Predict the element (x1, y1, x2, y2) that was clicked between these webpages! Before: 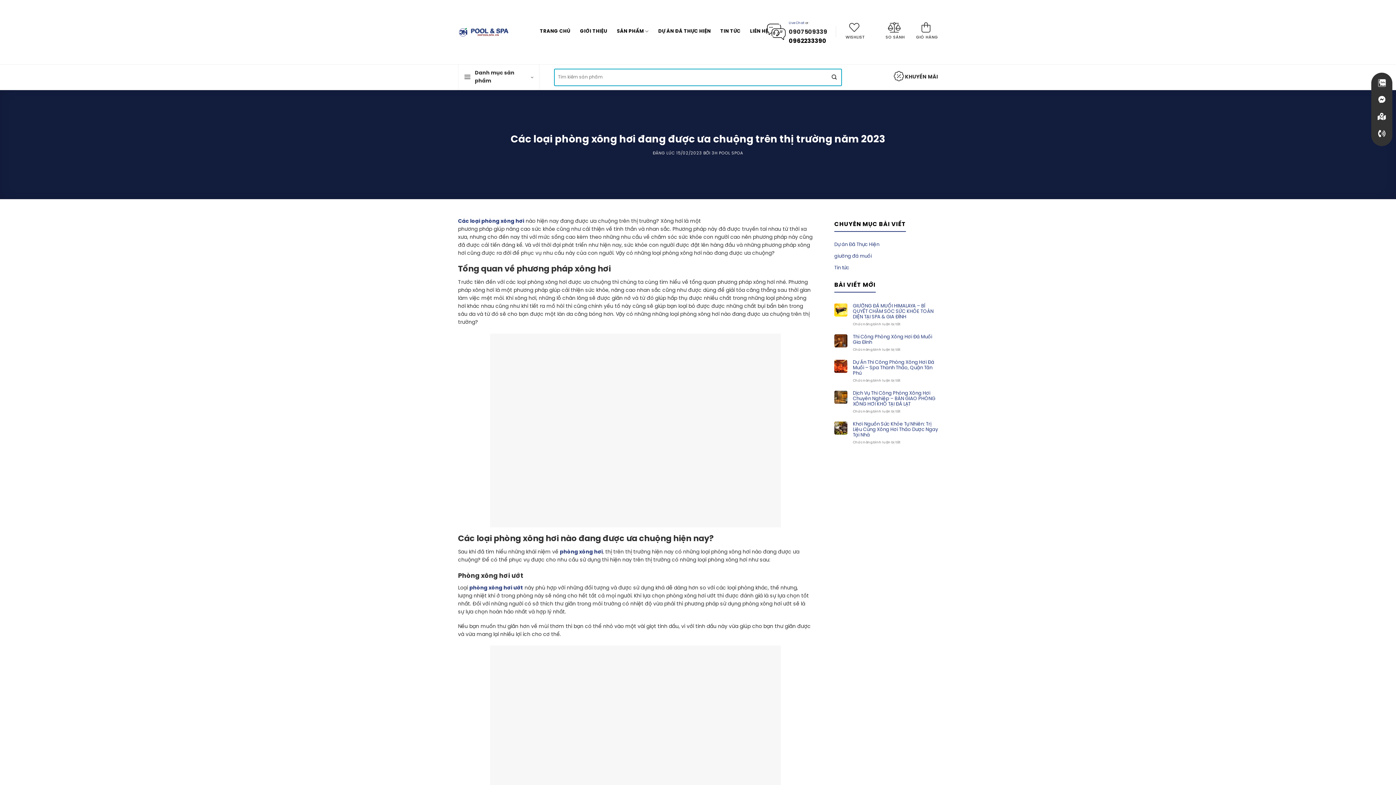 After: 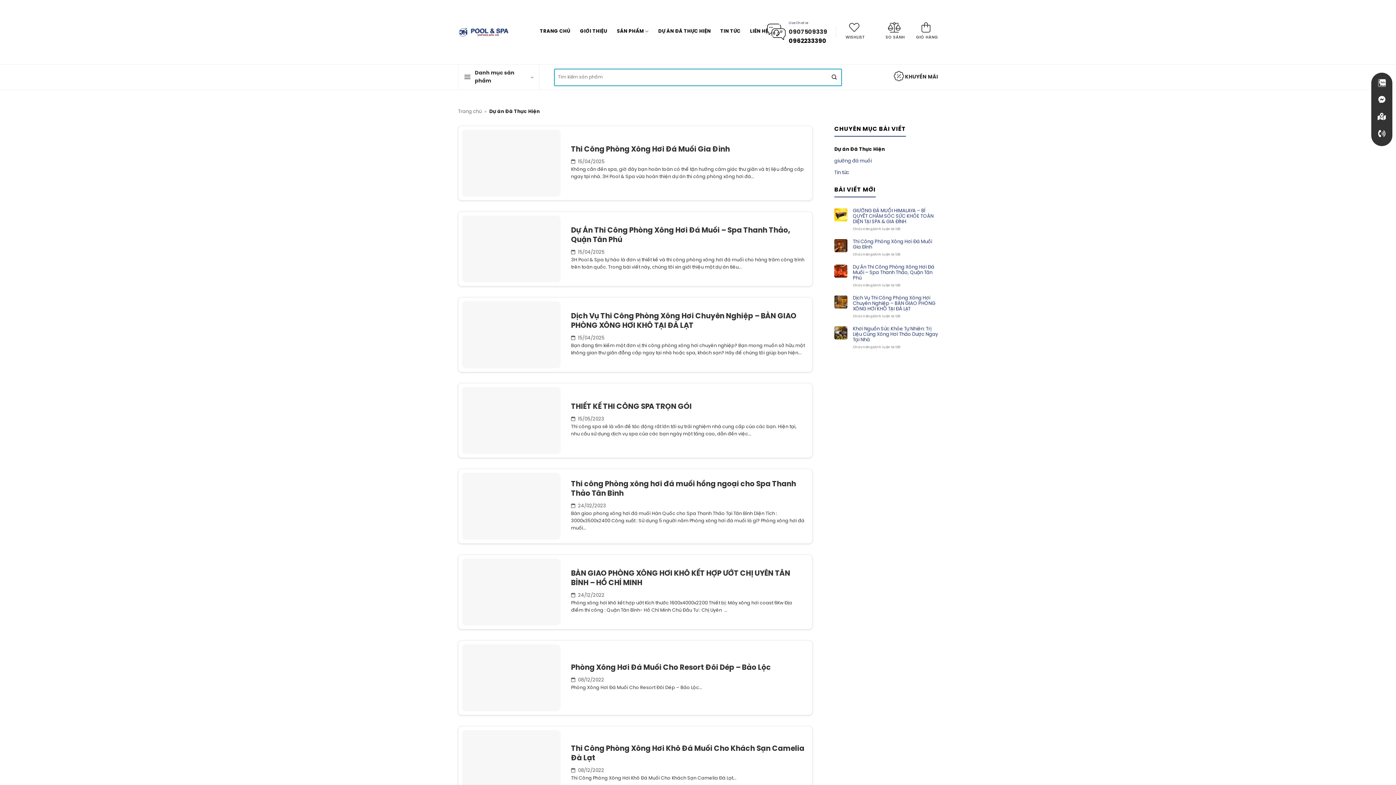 Action: label: DỰ ÁN ĐÃ THỰC HIỆN bbox: (658, 24, 710, 38)